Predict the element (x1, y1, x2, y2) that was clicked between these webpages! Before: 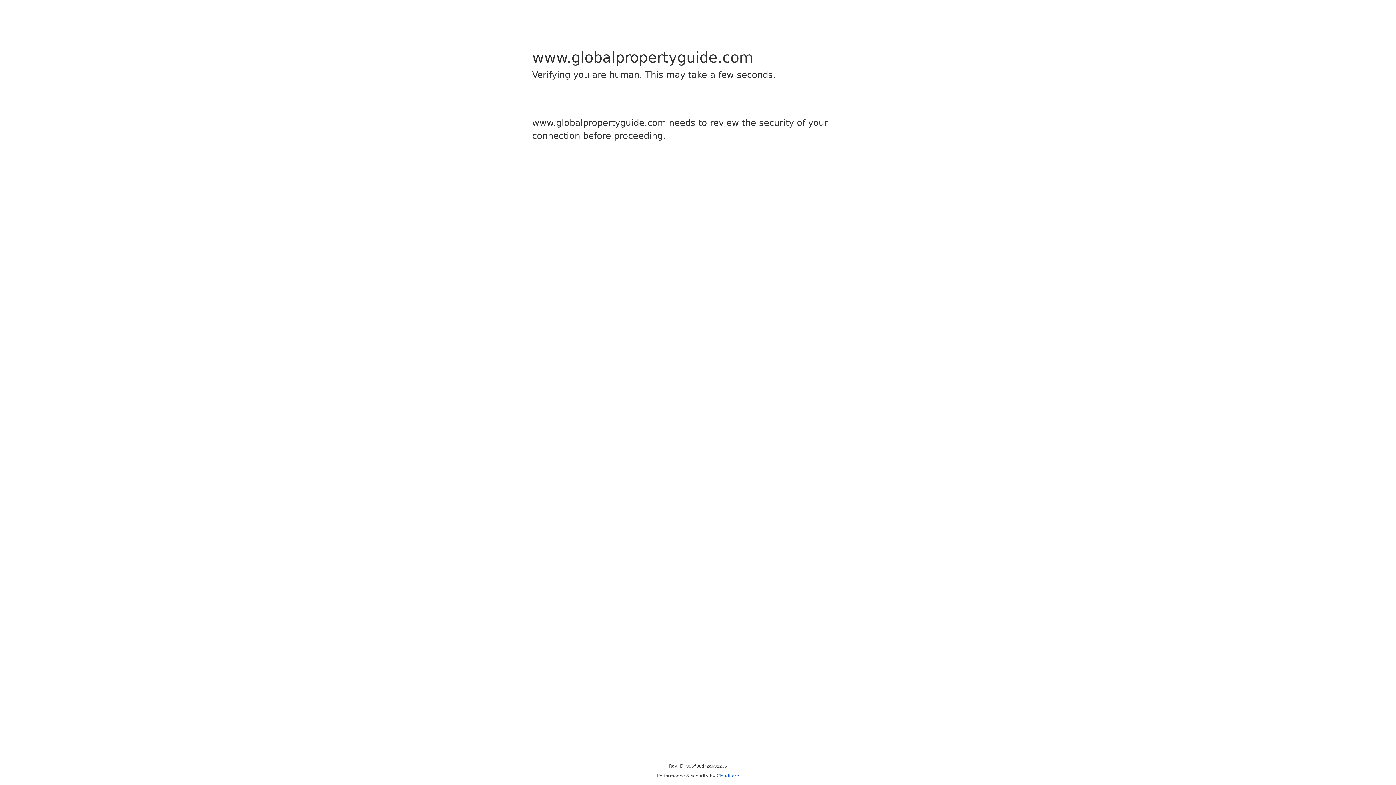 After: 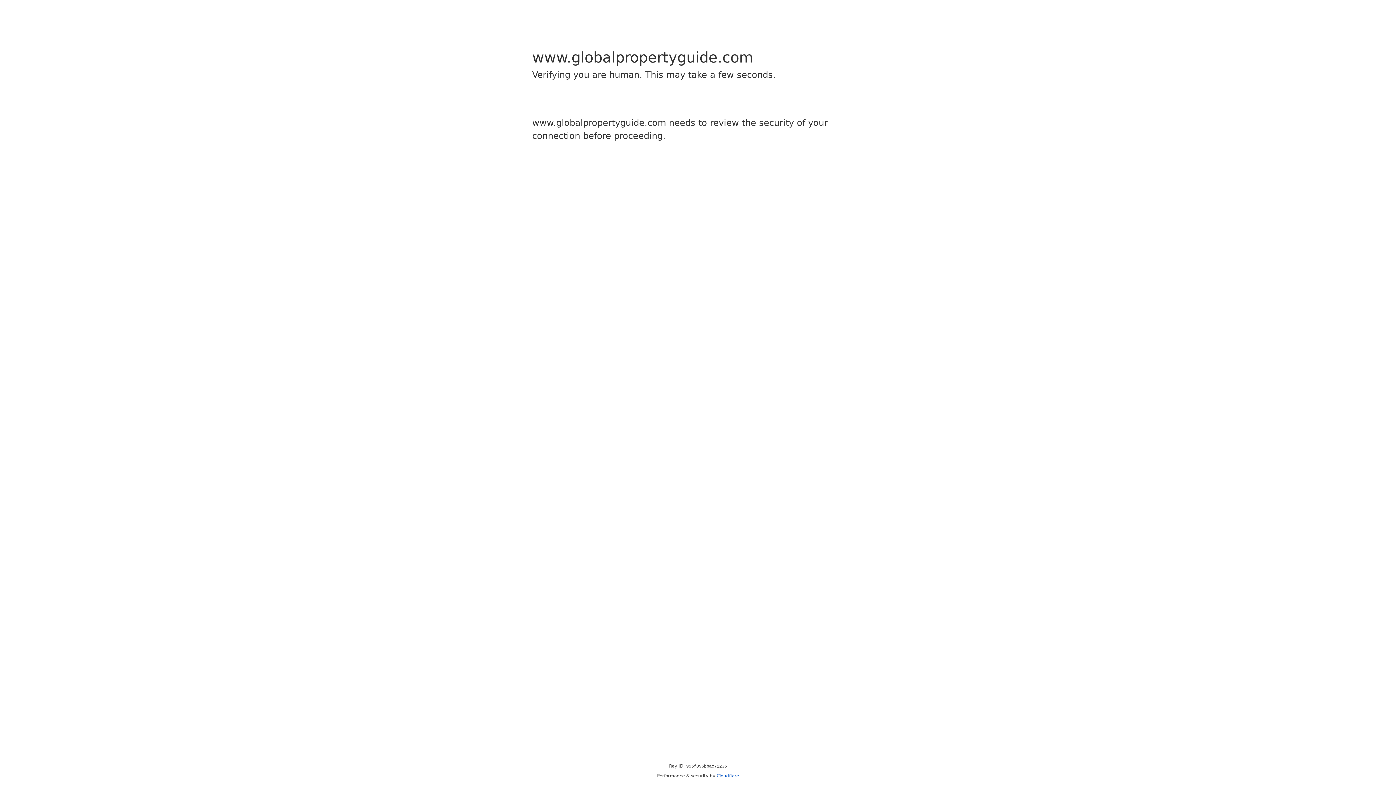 Action: label: Cloudflare bbox: (716, 773, 739, 778)